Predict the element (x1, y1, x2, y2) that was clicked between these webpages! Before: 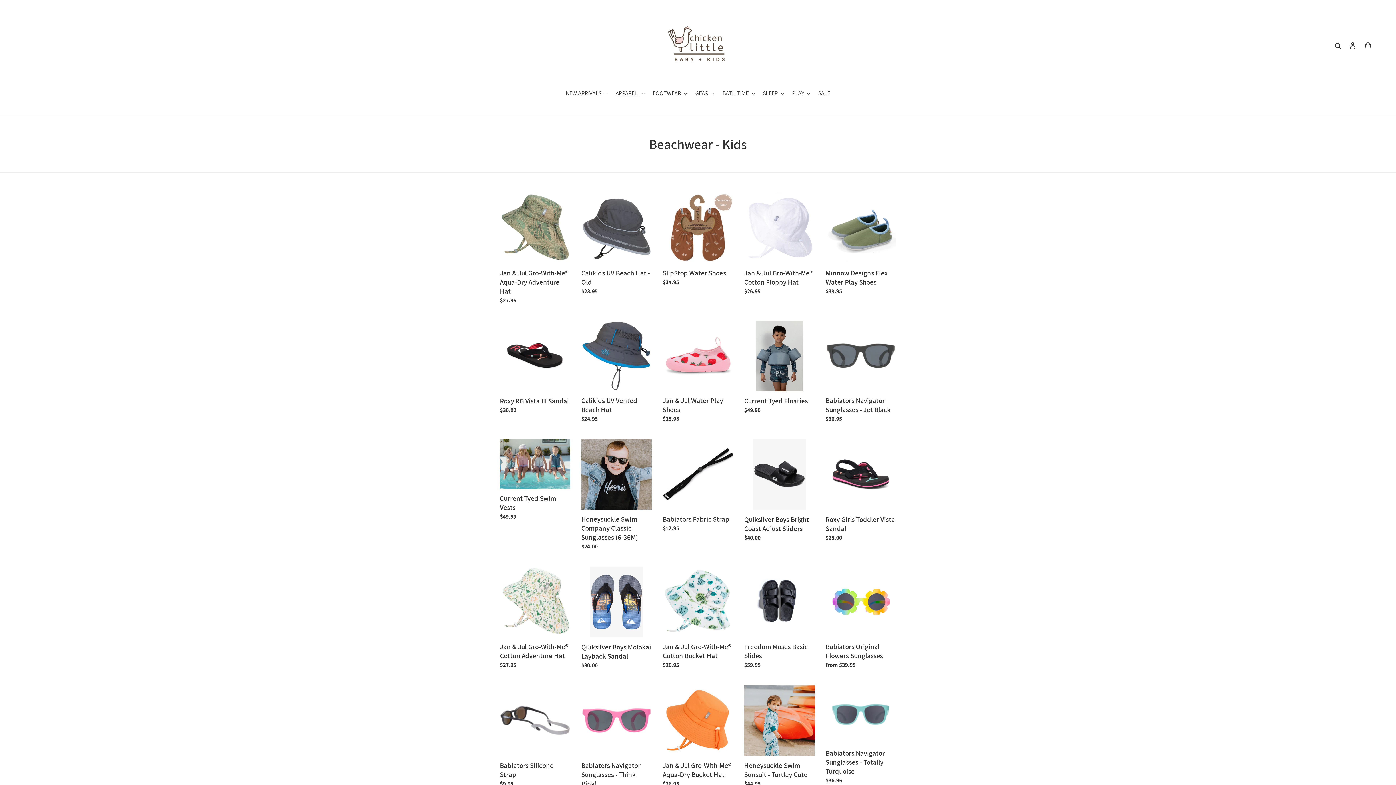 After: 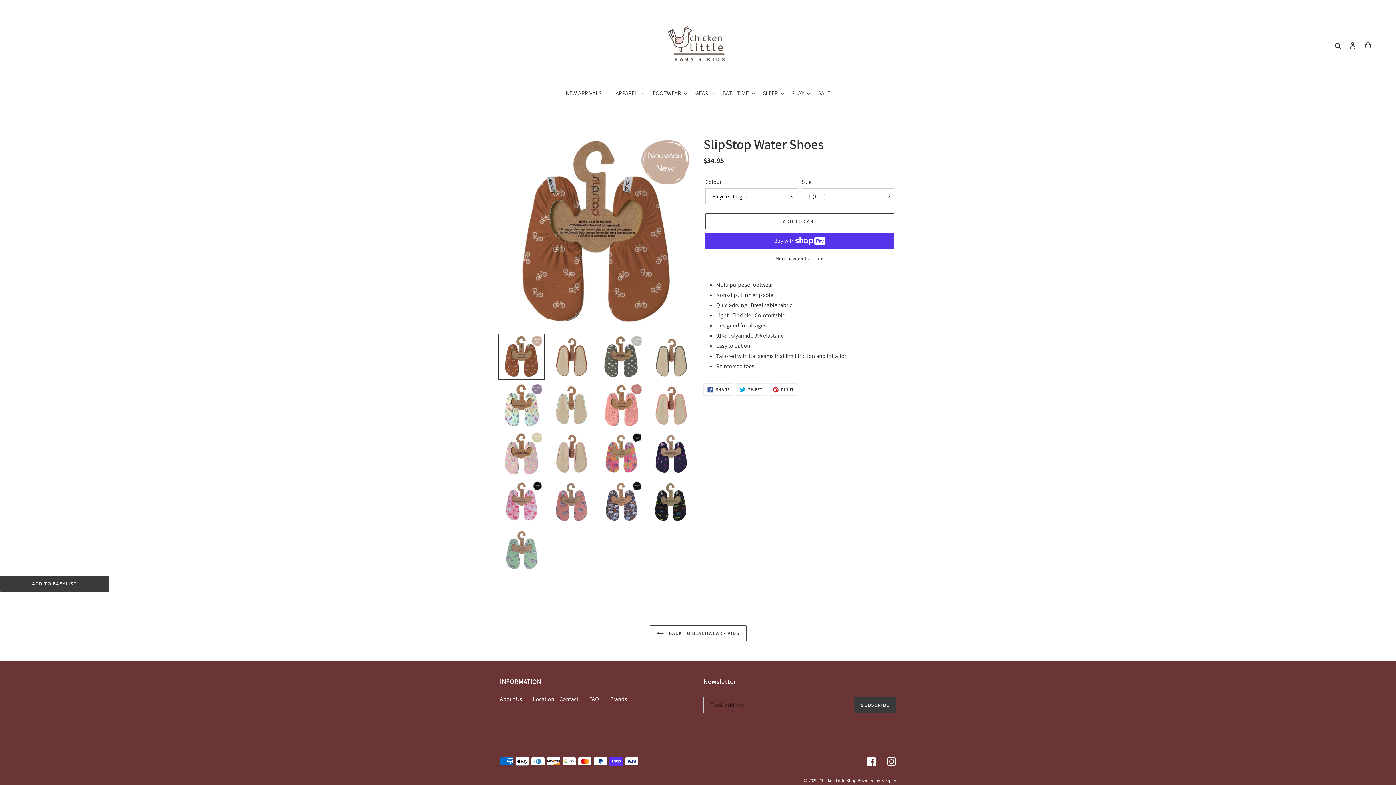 Action: bbox: (662, 193, 733, 289) label: SlipStop Water Shoes